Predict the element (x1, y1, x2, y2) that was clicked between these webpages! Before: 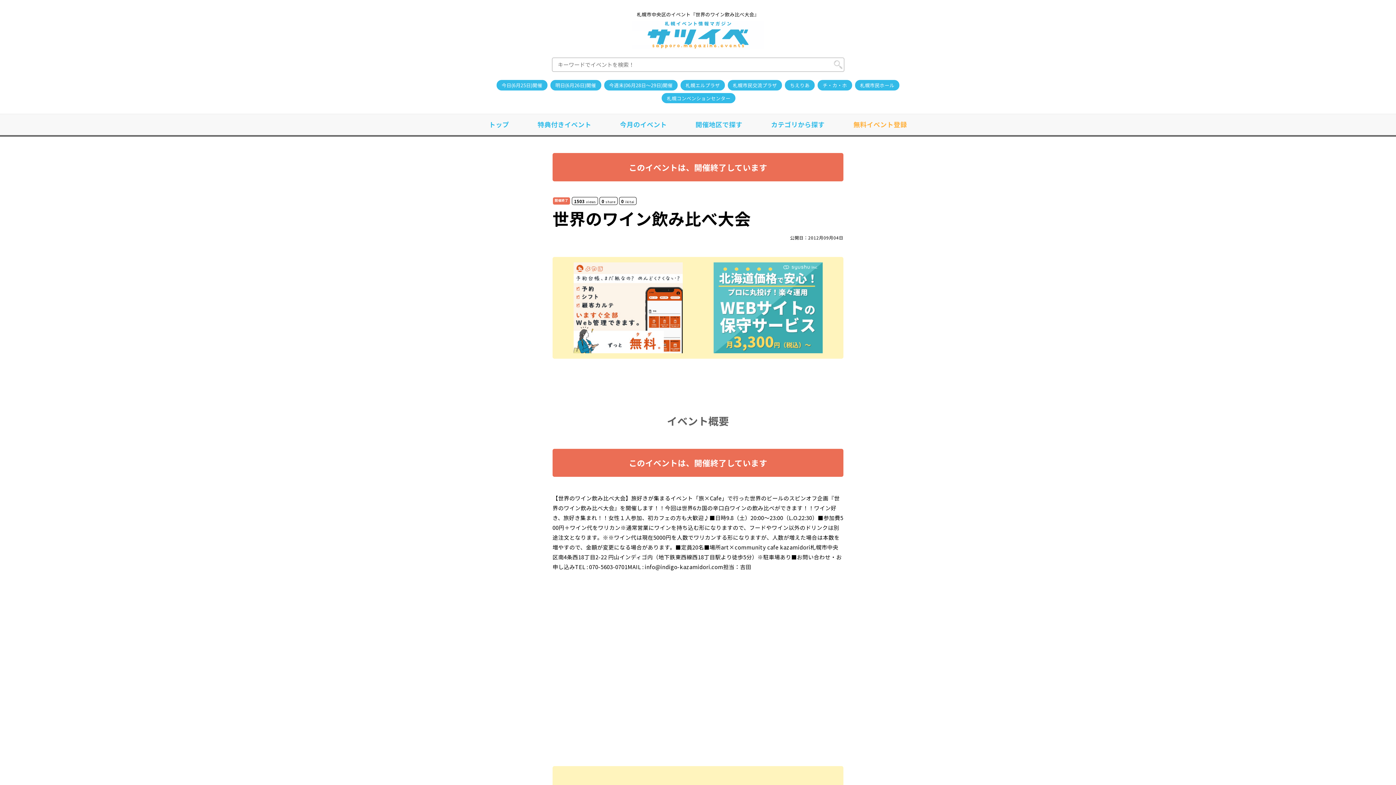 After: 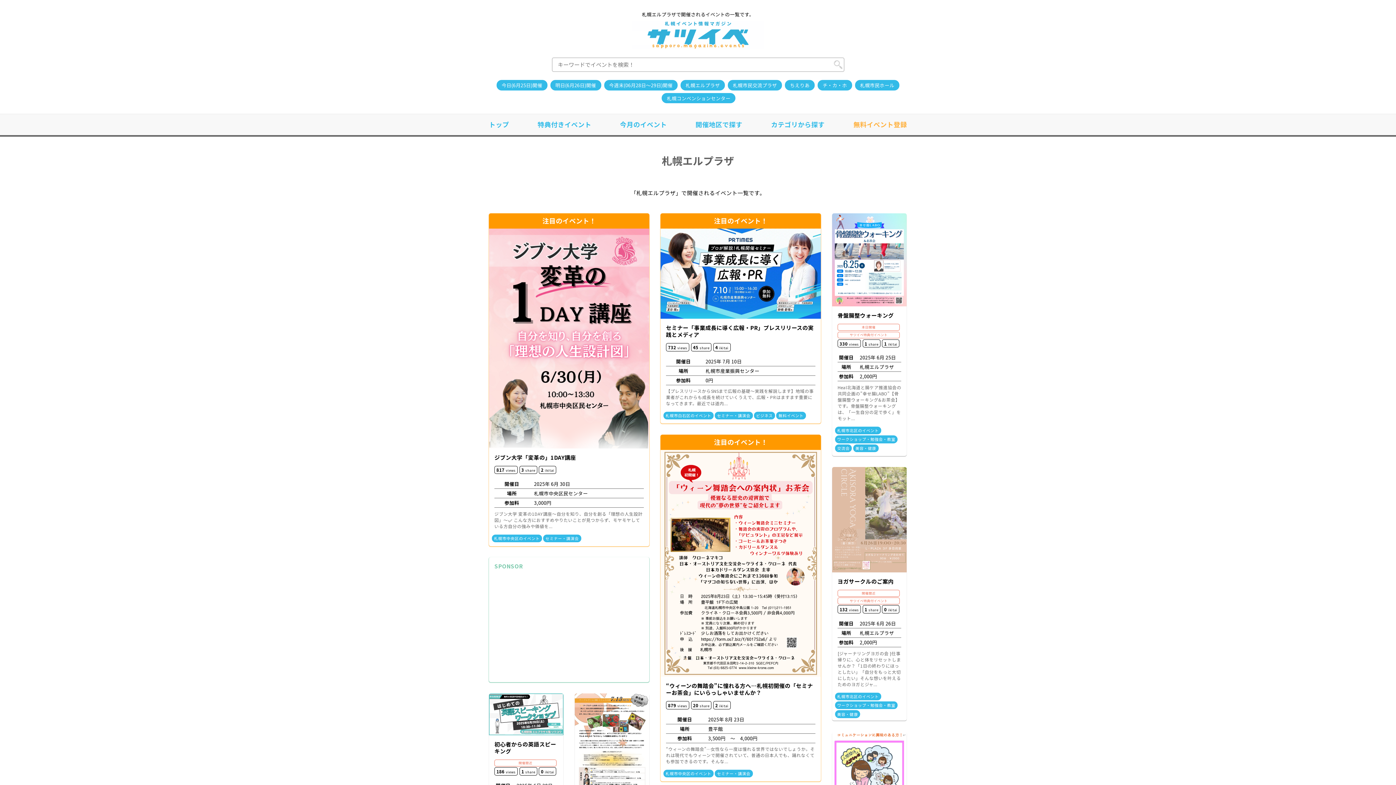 Action: label: 札幌エルプラザ bbox: (680, 80, 725, 90)